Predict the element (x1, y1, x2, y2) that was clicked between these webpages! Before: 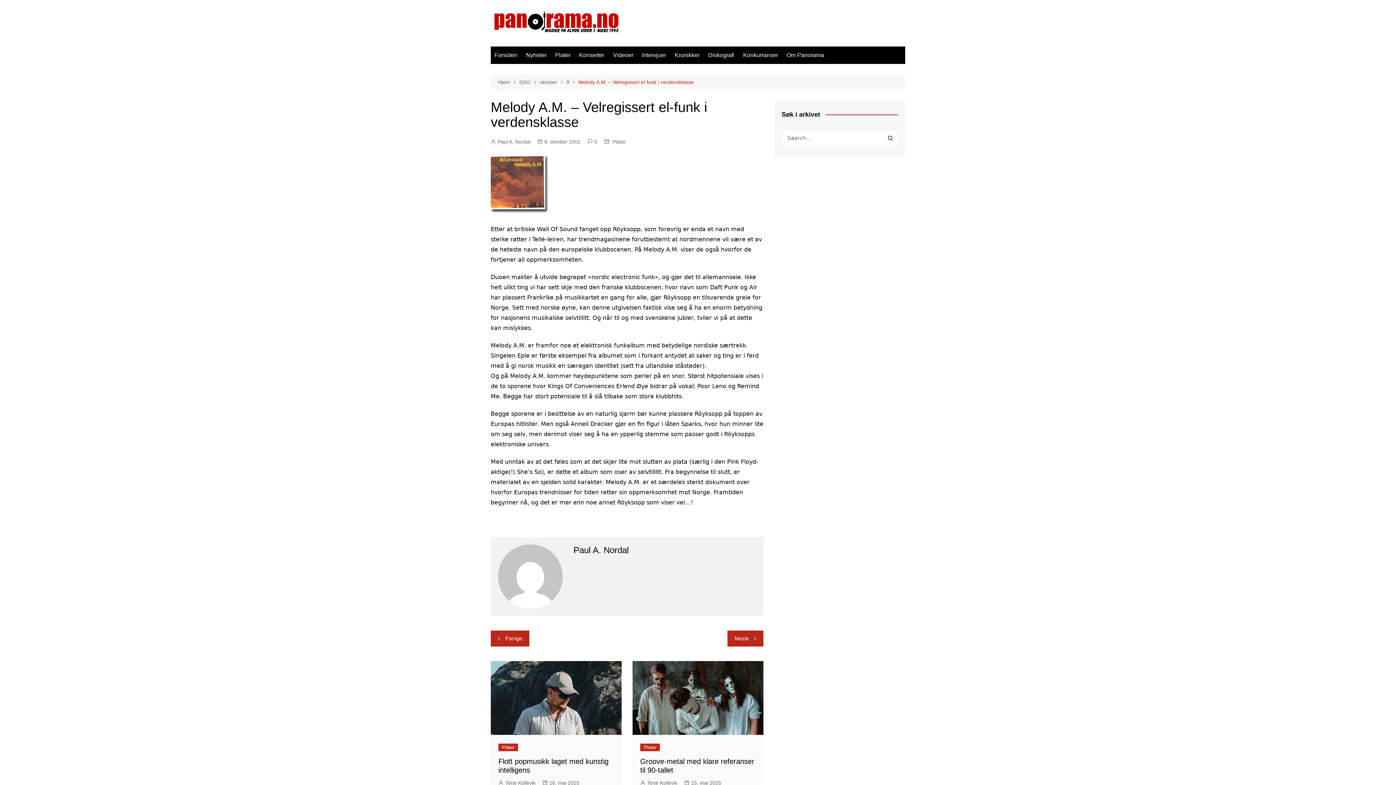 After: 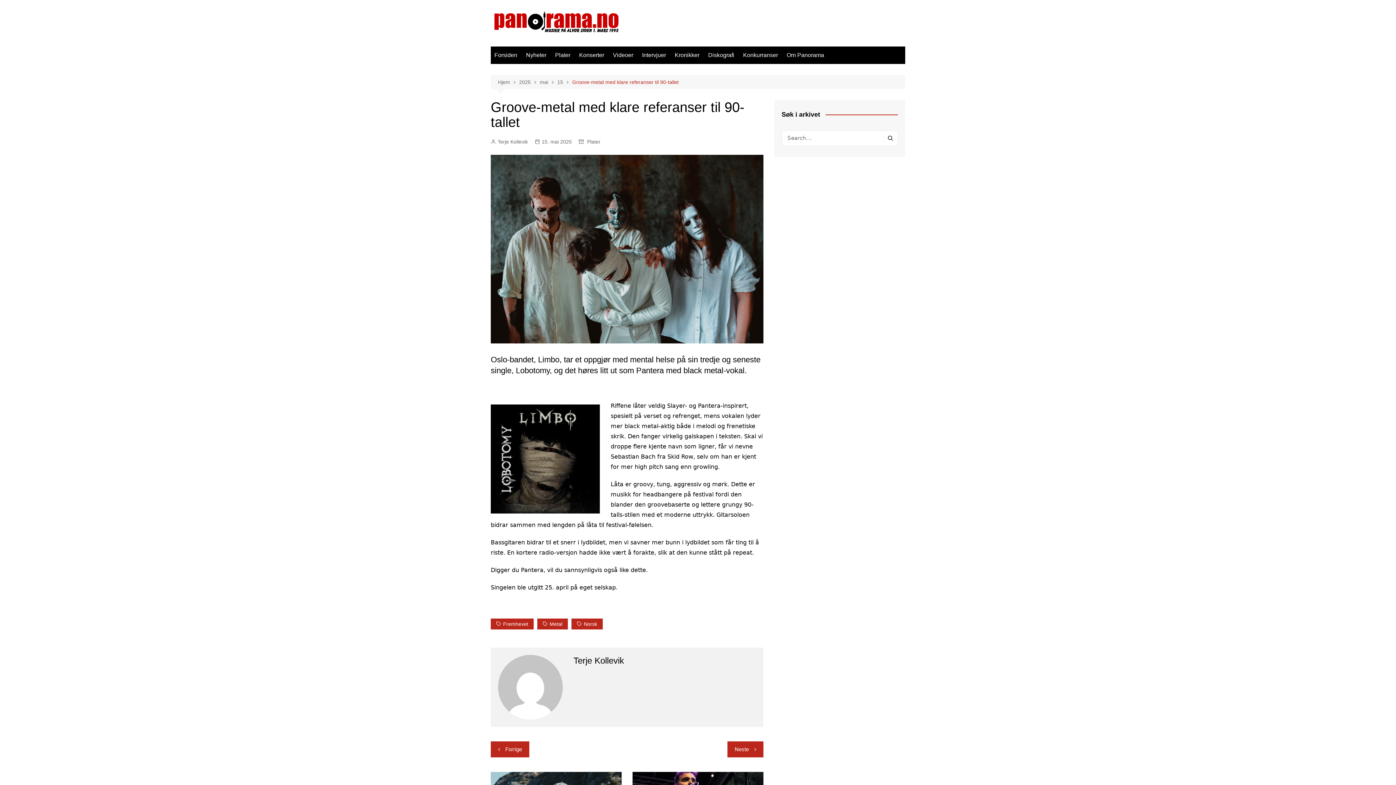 Action: bbox: (632, 661, 763, 735)